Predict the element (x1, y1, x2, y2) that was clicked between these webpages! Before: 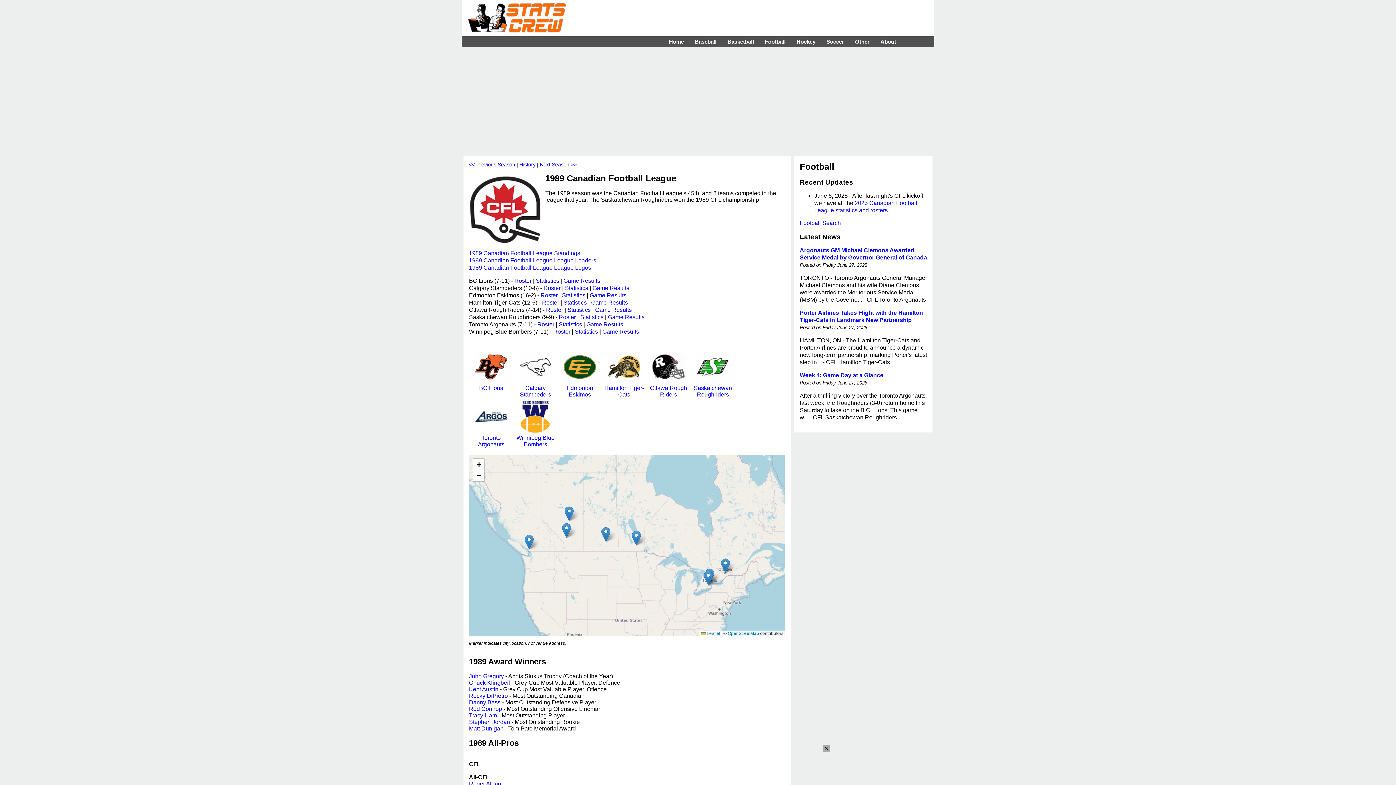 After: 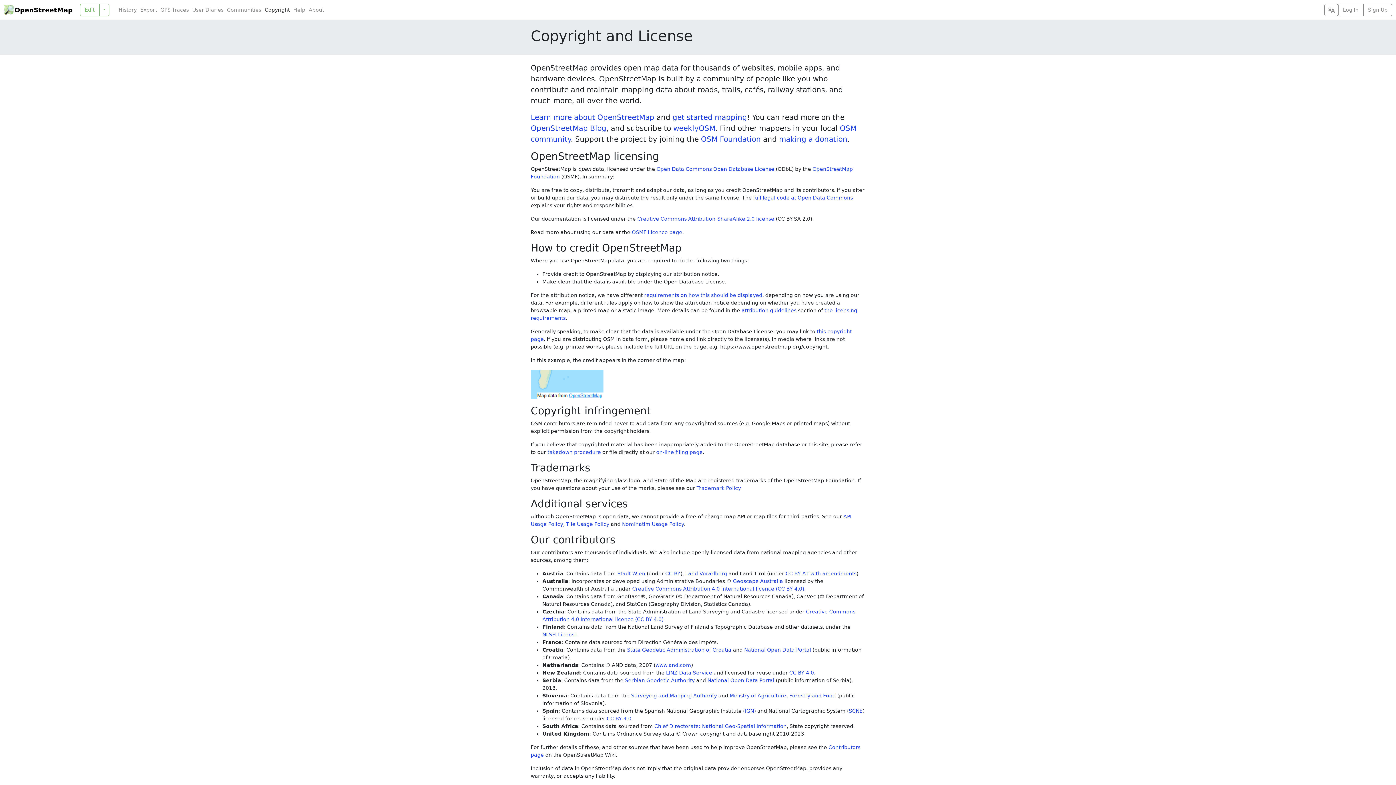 Action: bbox: (728, 631, 759, 636) label: OpenStreetMap